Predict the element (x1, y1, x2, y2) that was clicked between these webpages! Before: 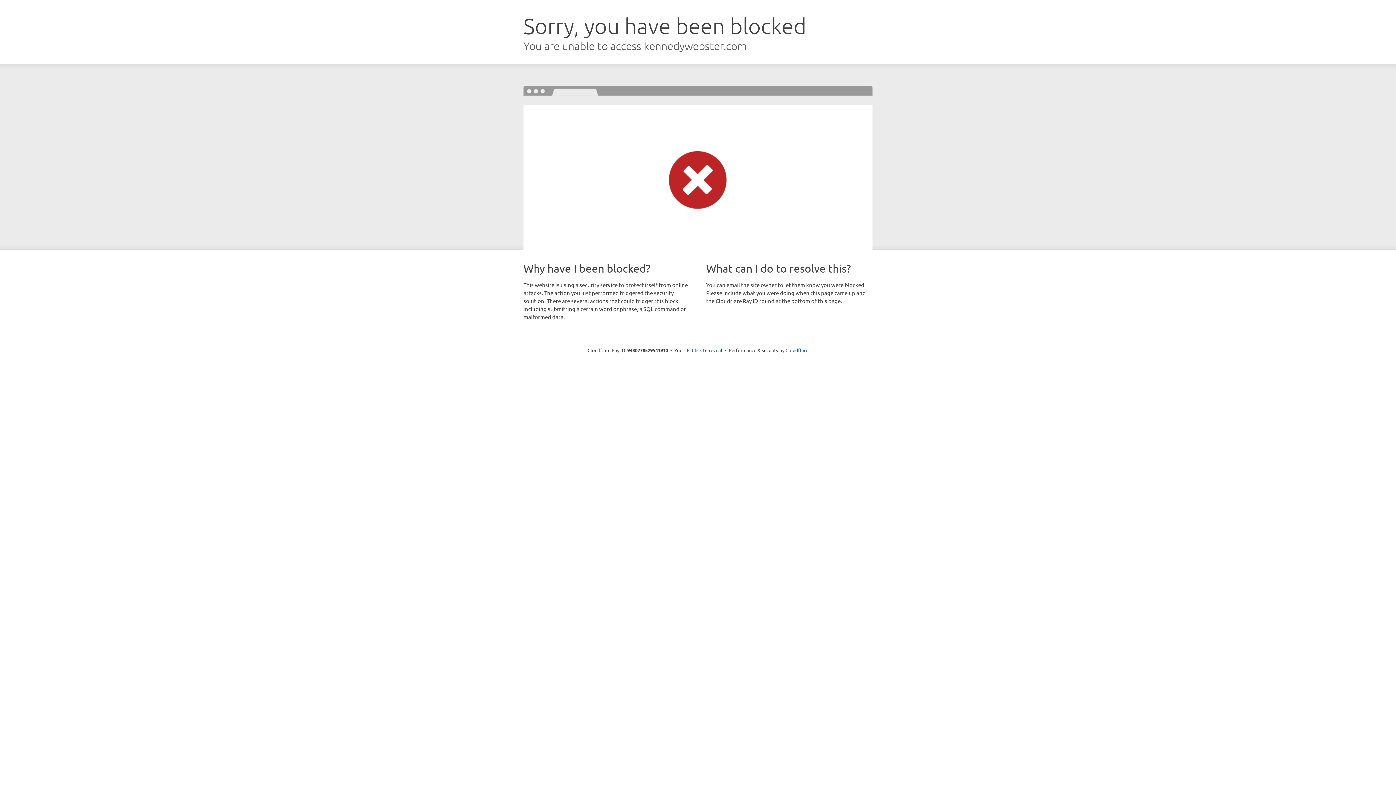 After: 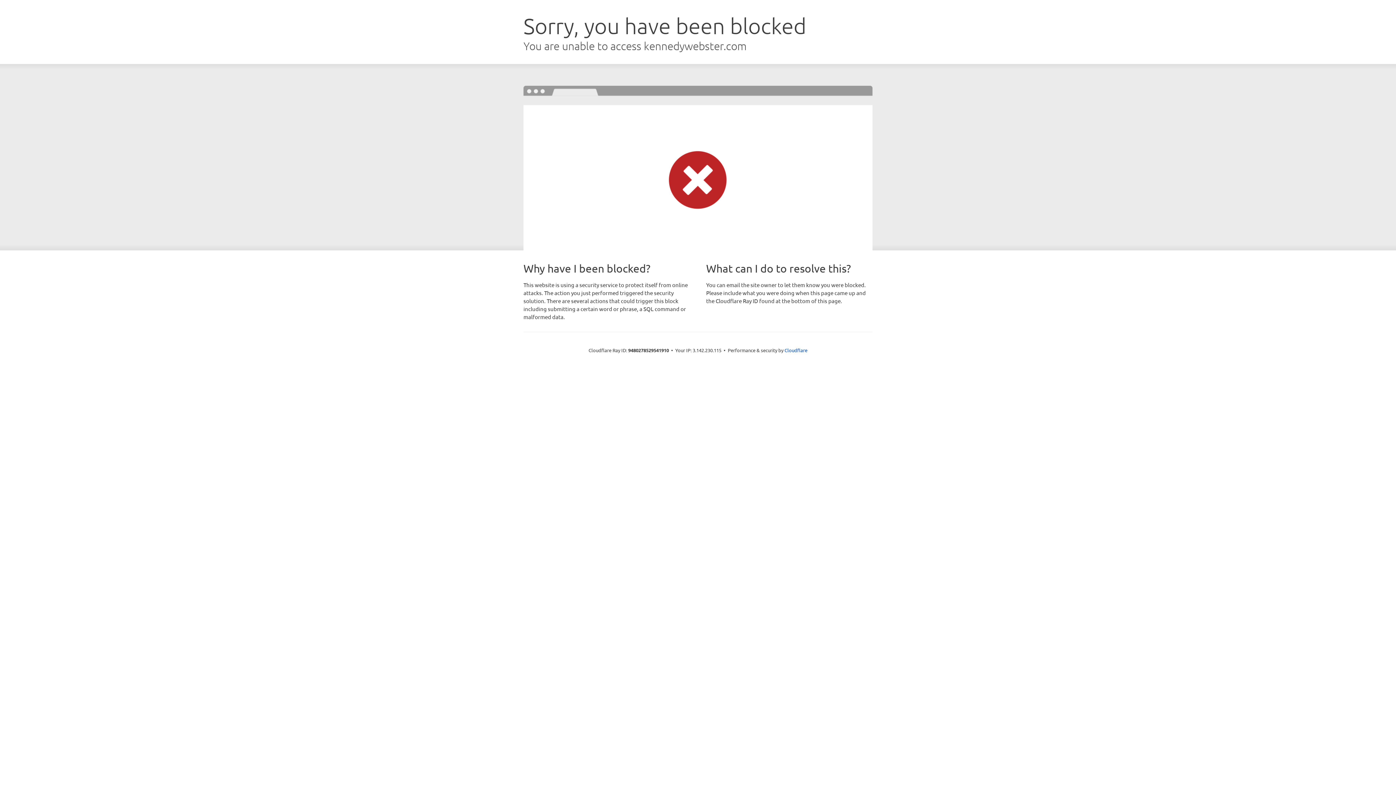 Action: bbox: (692, 346, 722, 353) label: Click to reveal